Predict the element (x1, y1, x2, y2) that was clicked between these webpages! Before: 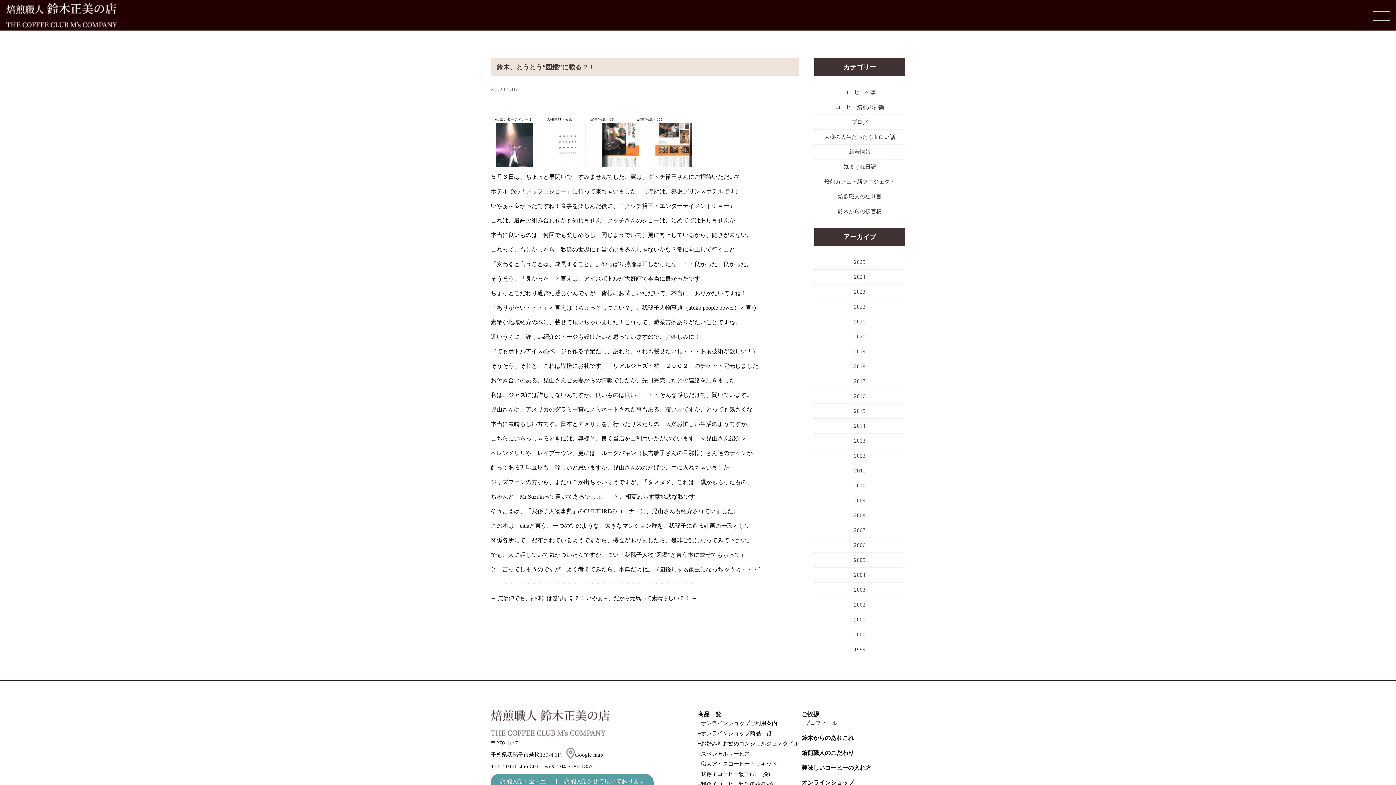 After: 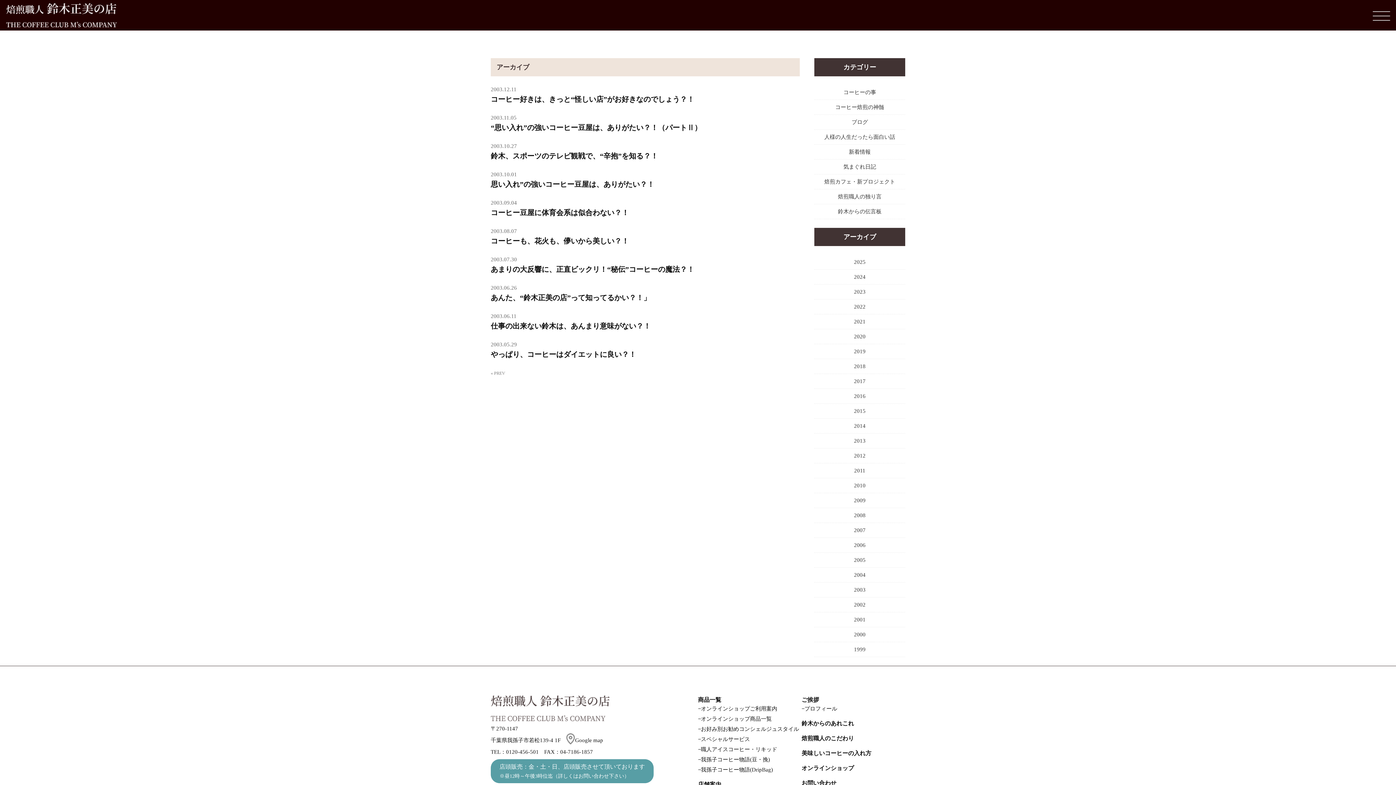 Action: label: 2003 bbox: (854, 587, 865, 593)